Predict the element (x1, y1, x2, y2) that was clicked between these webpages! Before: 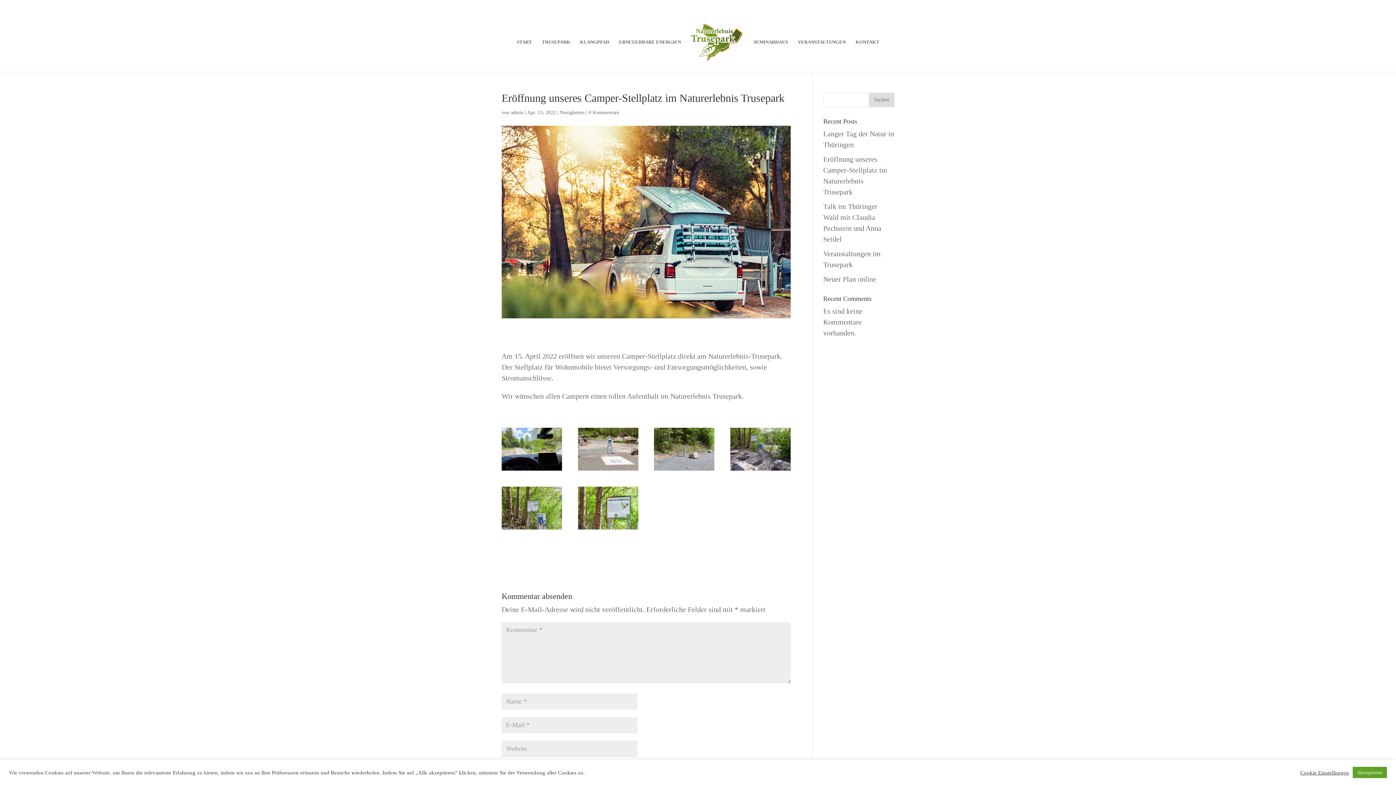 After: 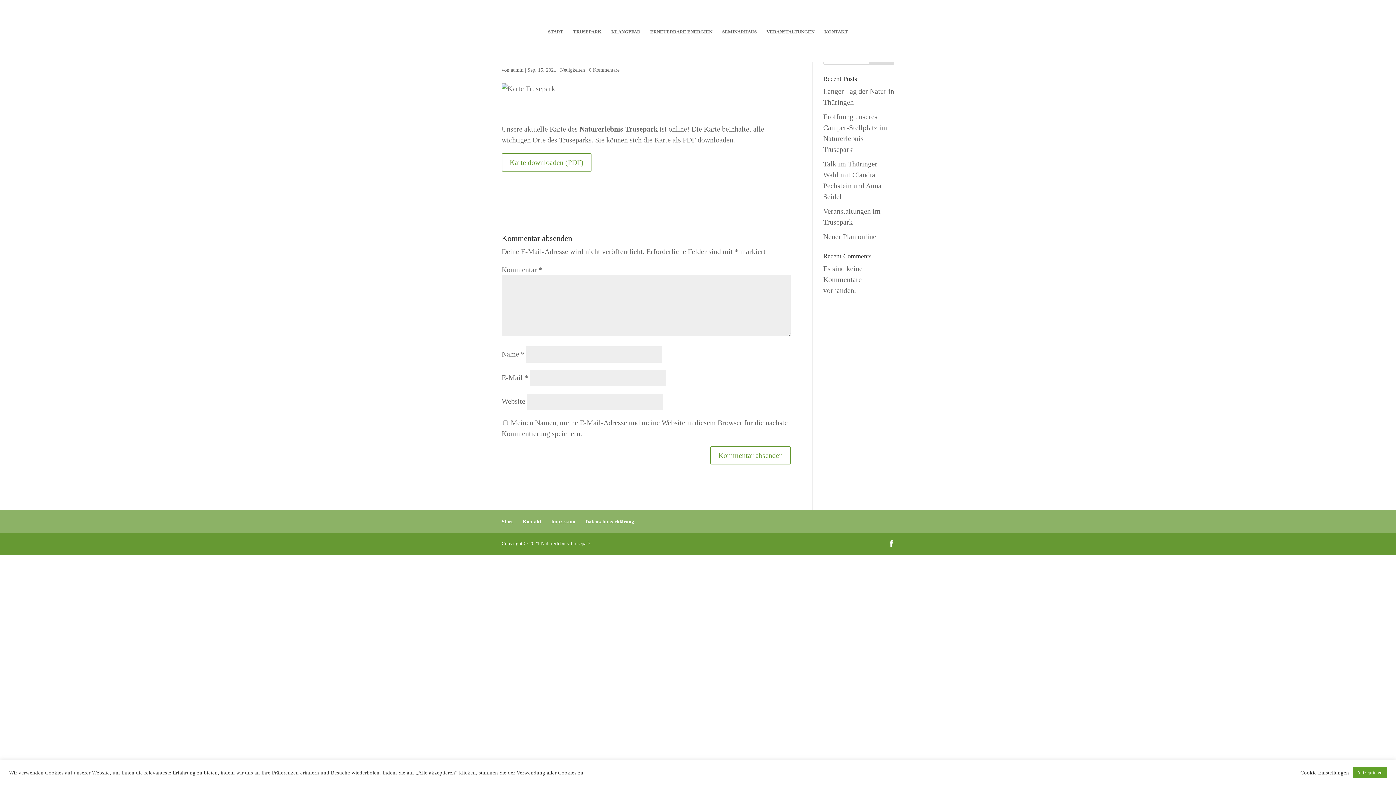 Action: bbox: (823, 275, 876, 283) label: Neuer Plan online